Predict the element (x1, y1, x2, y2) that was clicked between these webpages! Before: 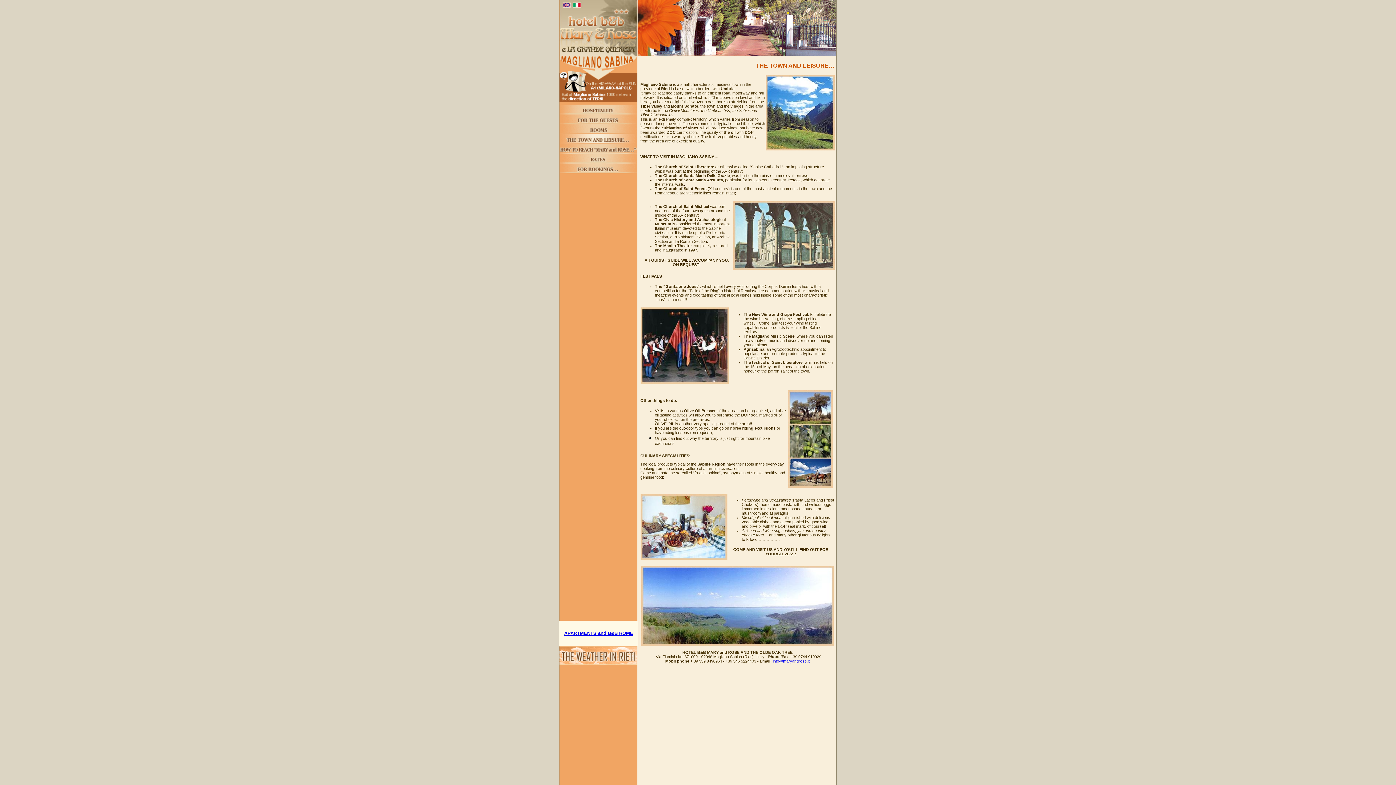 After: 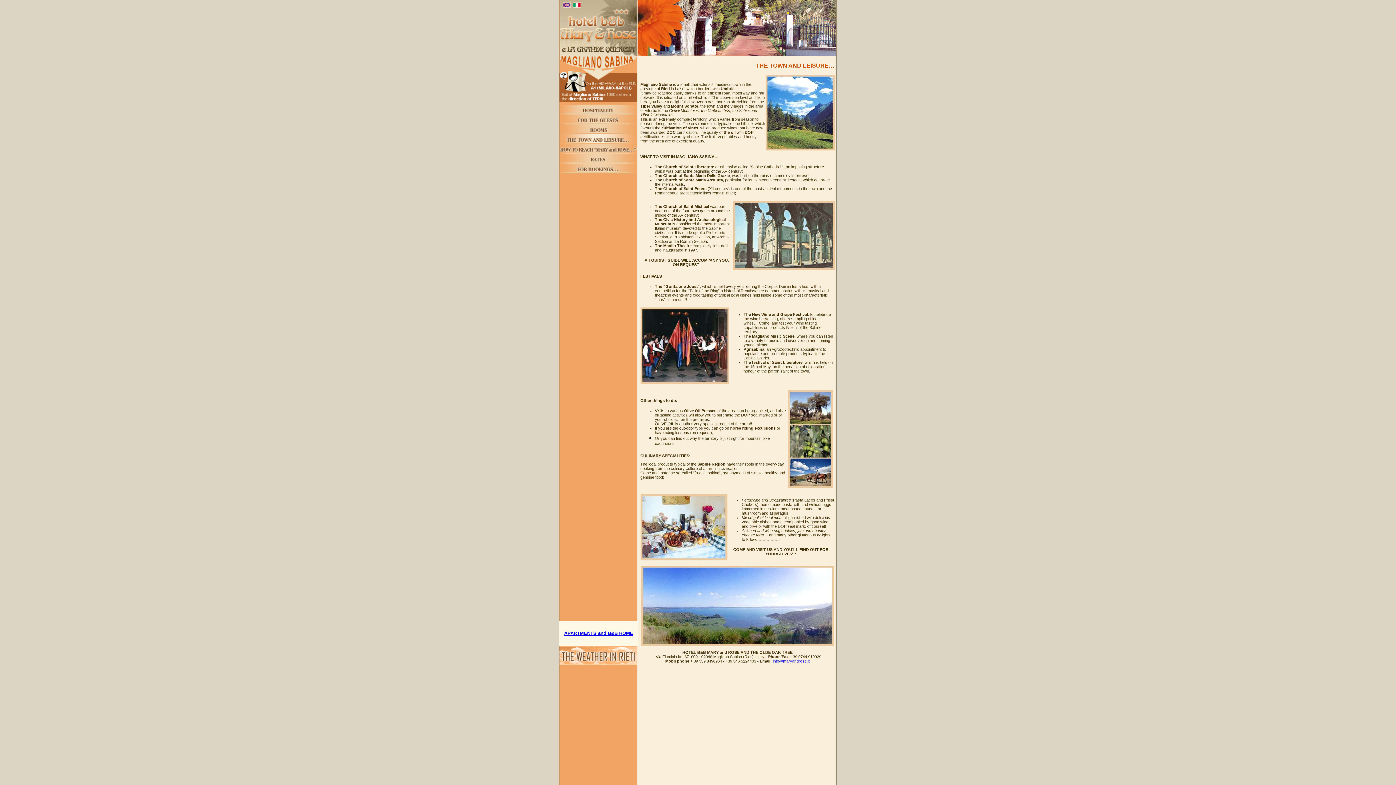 Action: bbox: (773, 659, 809, 663) label: info@maryandrose.it